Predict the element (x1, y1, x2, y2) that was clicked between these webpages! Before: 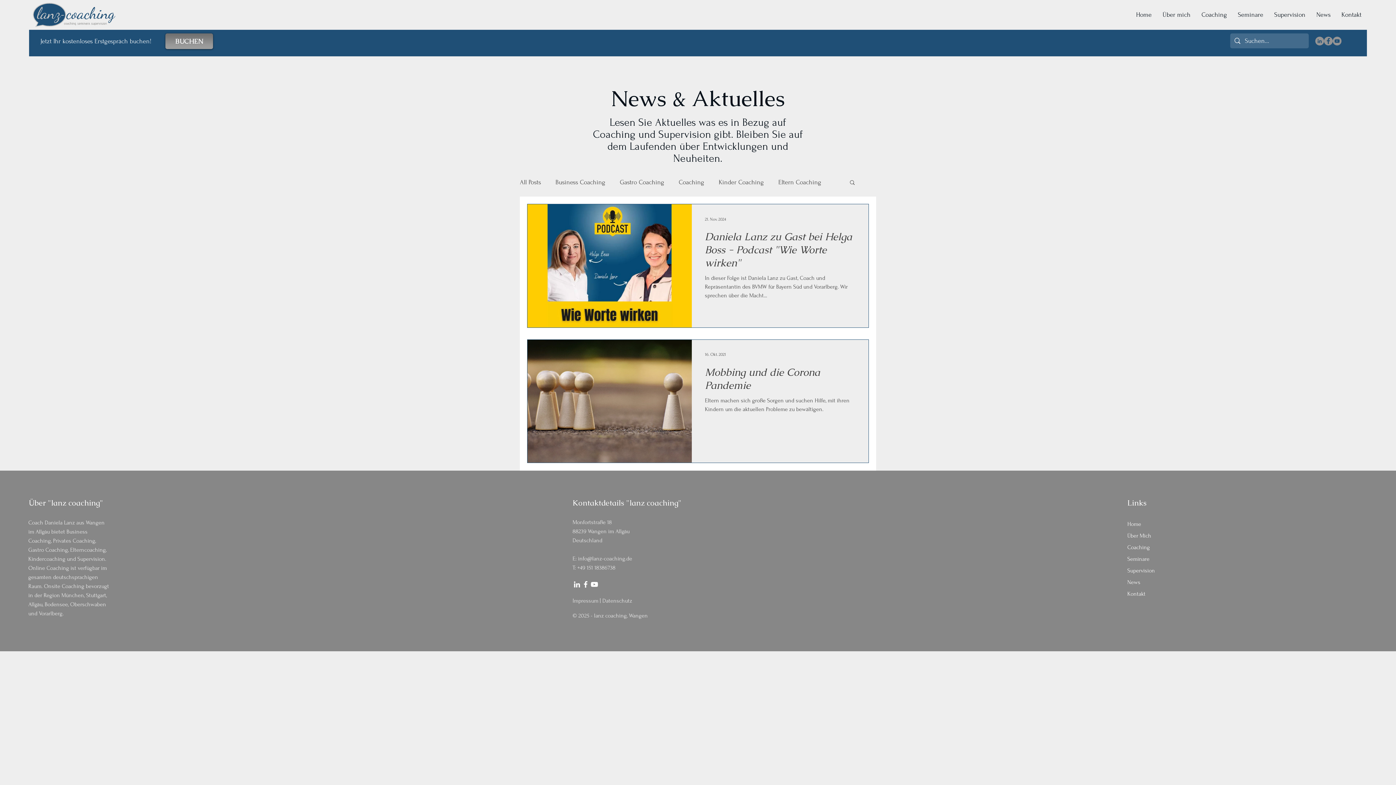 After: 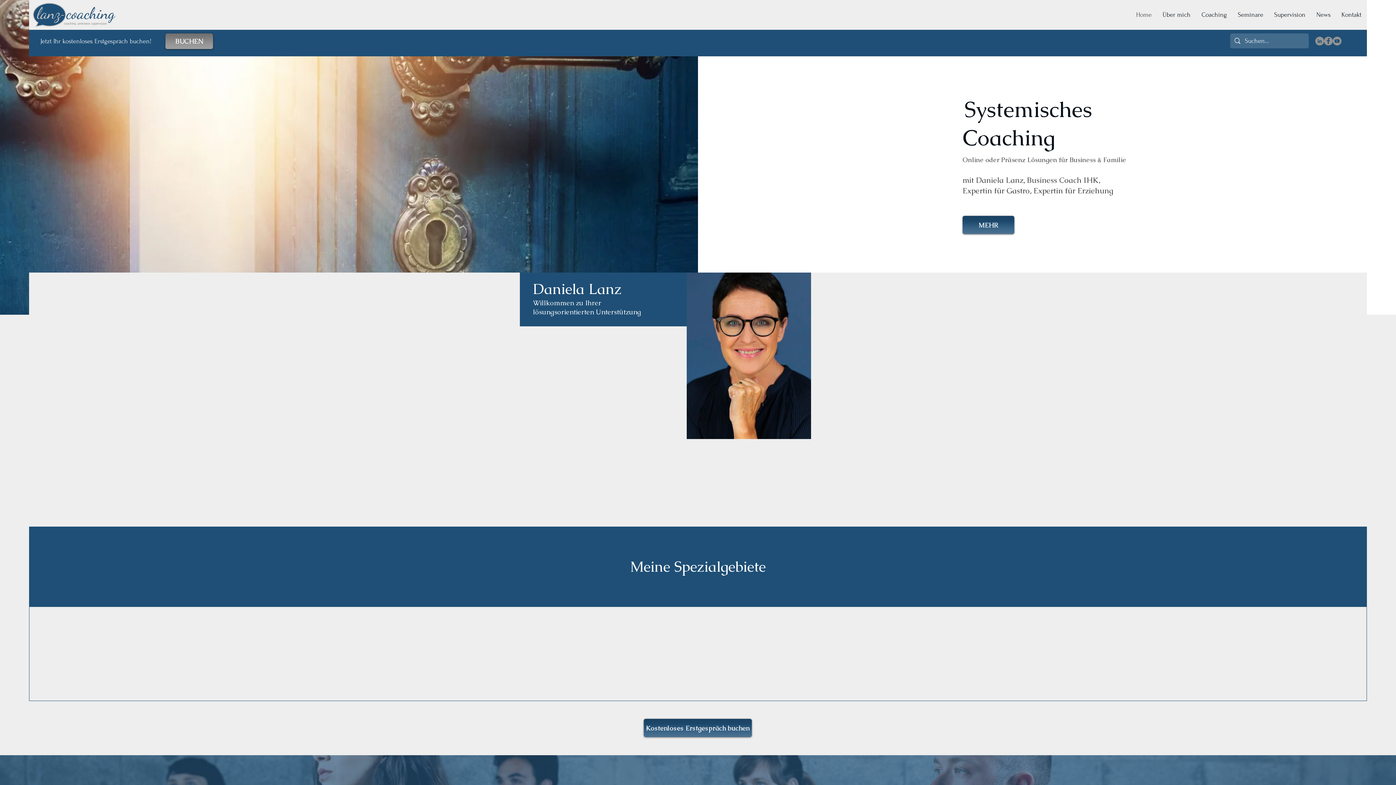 Action: bbox: (32, 2, 116, 27)